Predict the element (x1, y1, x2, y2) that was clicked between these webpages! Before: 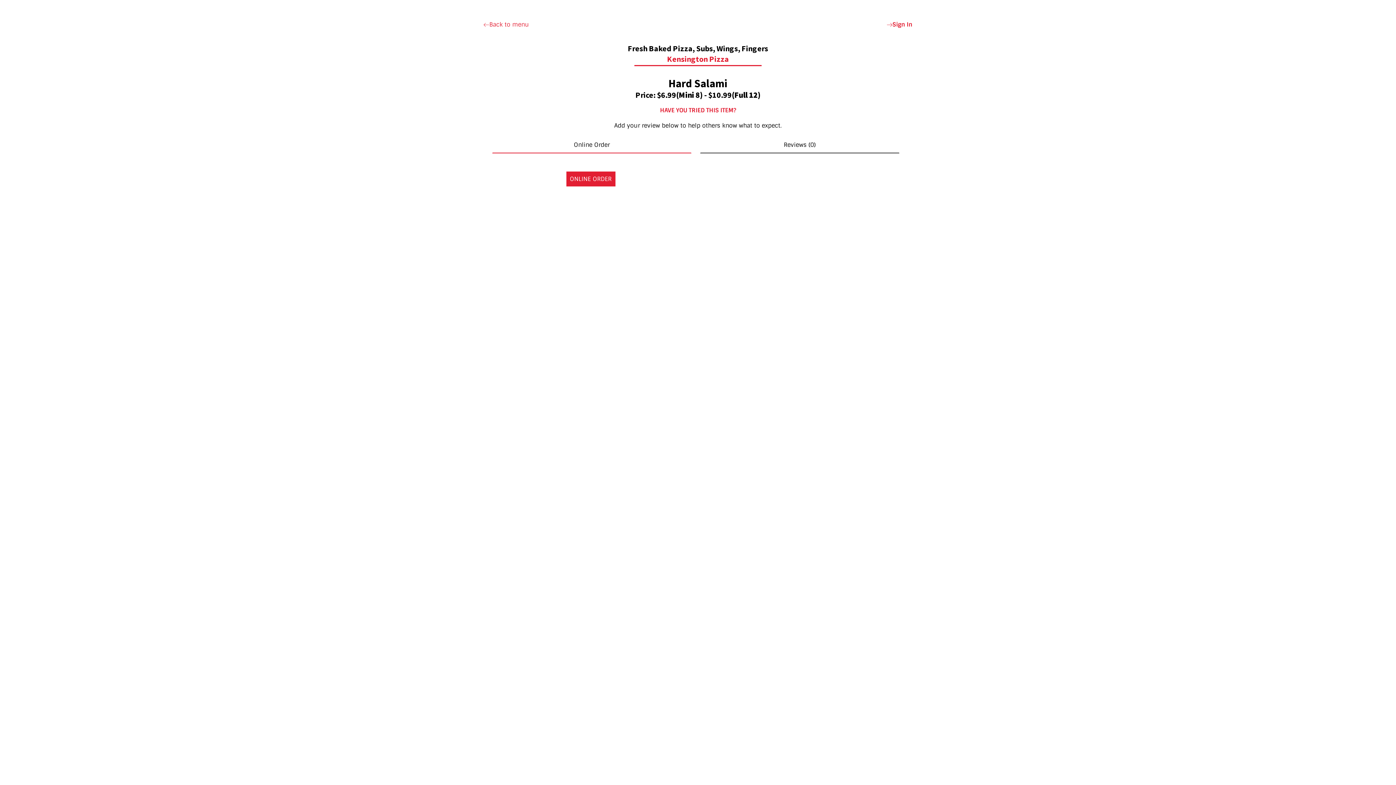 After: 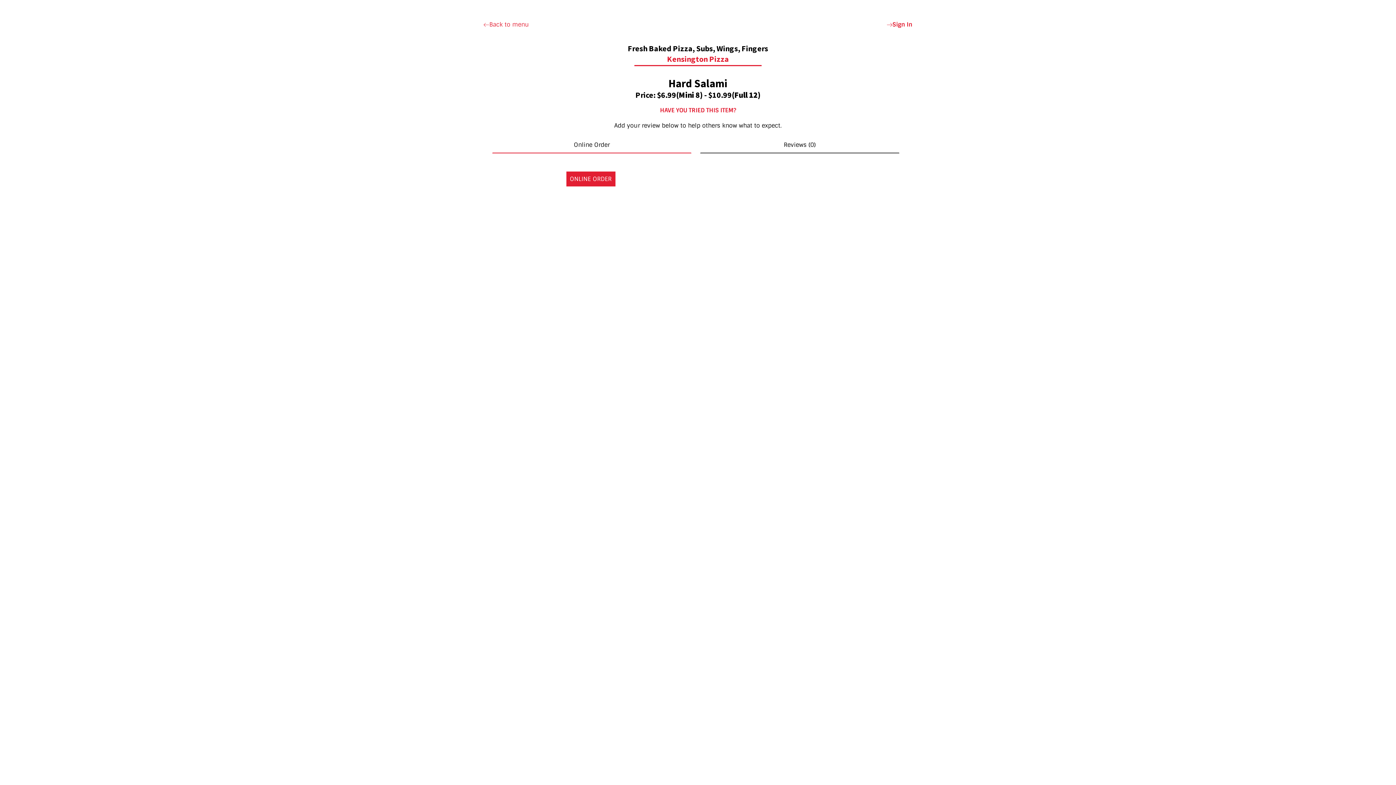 Action: label: Online Order bbox: (567, 137, 616, 152)